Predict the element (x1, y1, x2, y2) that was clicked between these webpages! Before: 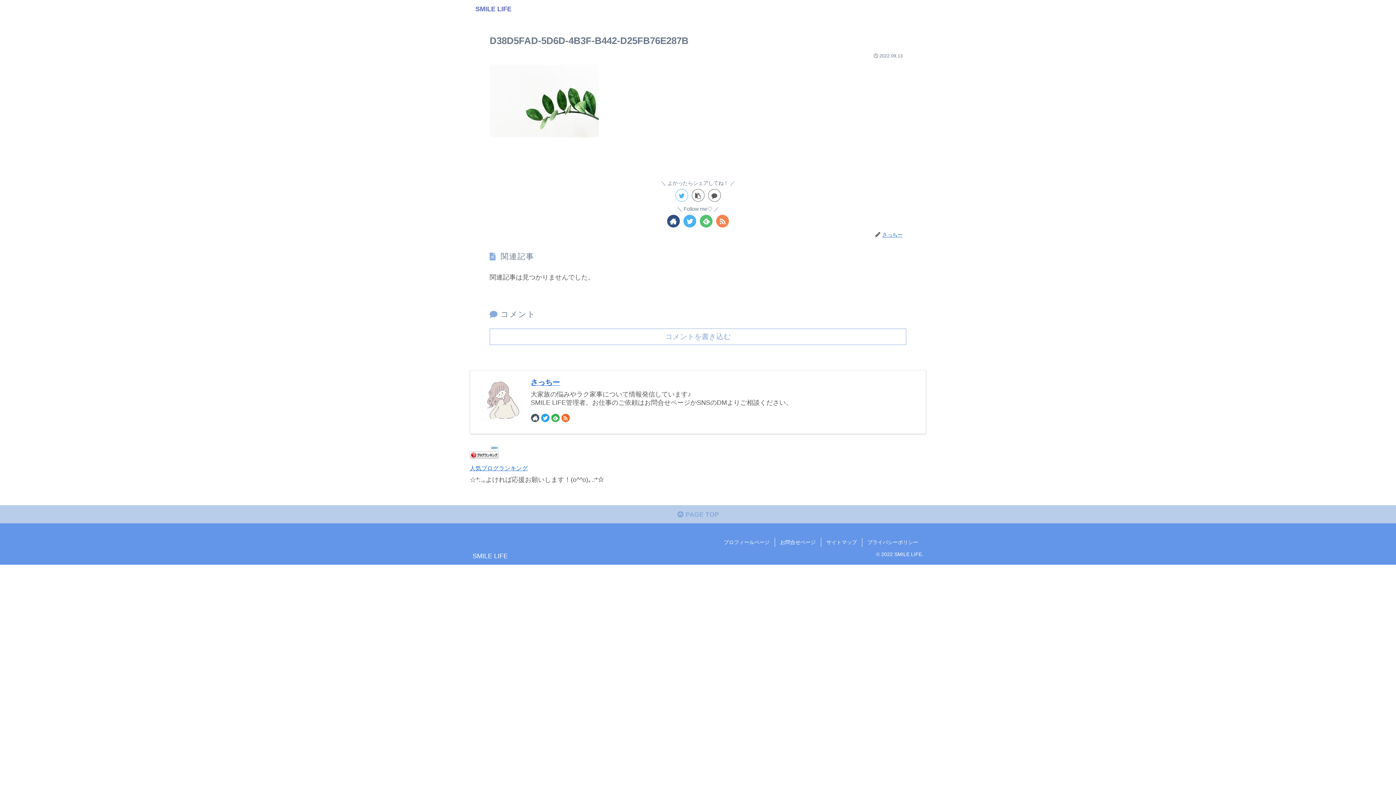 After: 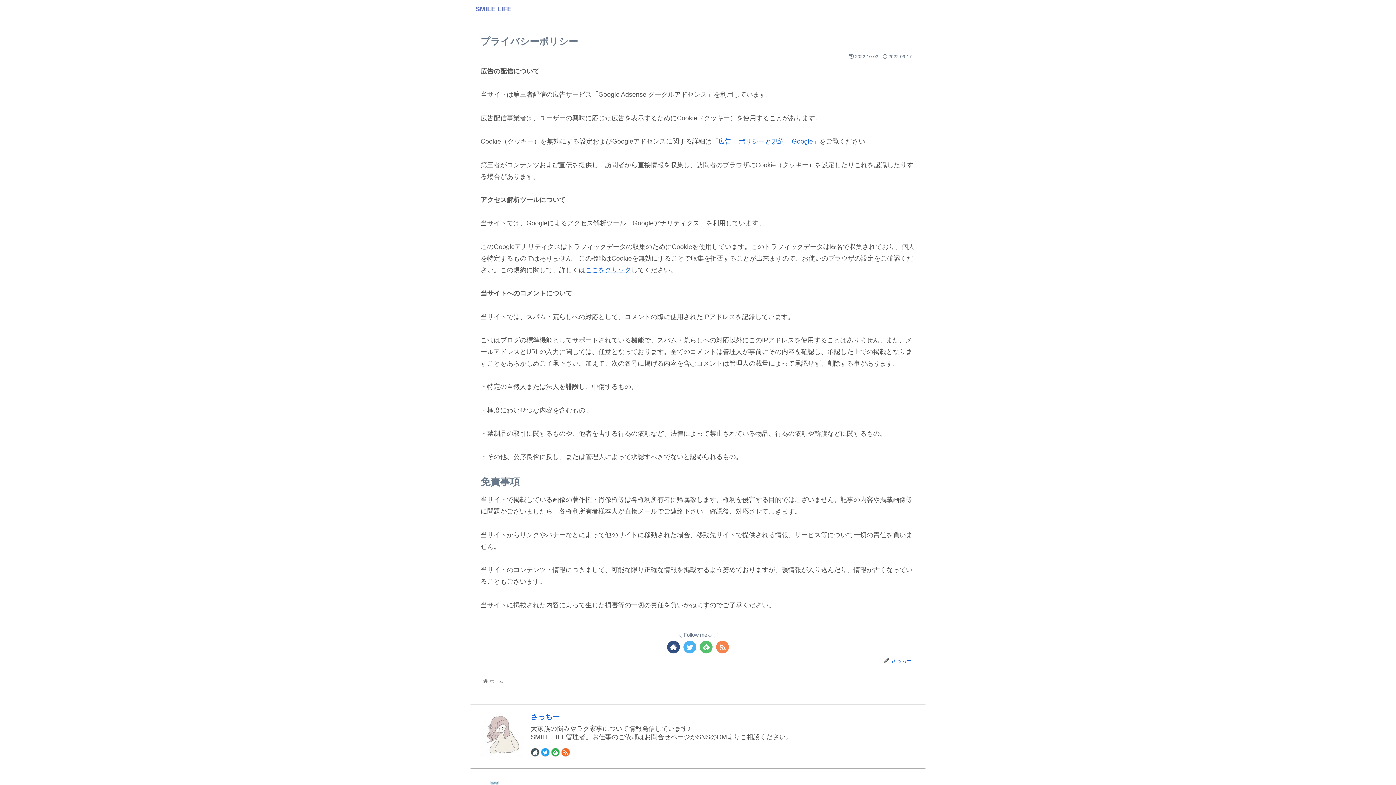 Action: bbox: (862, 538, 923, 547) label: プライバシーポリシー